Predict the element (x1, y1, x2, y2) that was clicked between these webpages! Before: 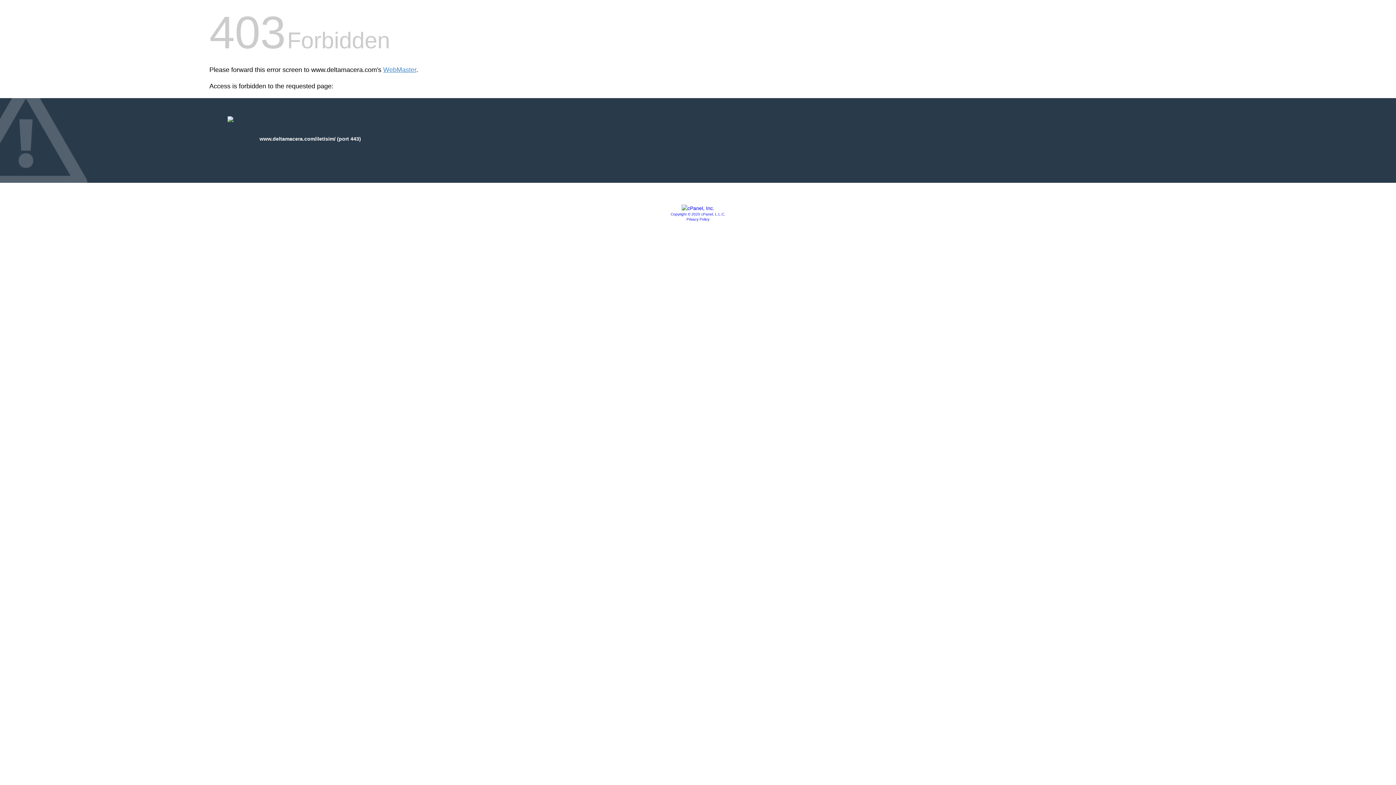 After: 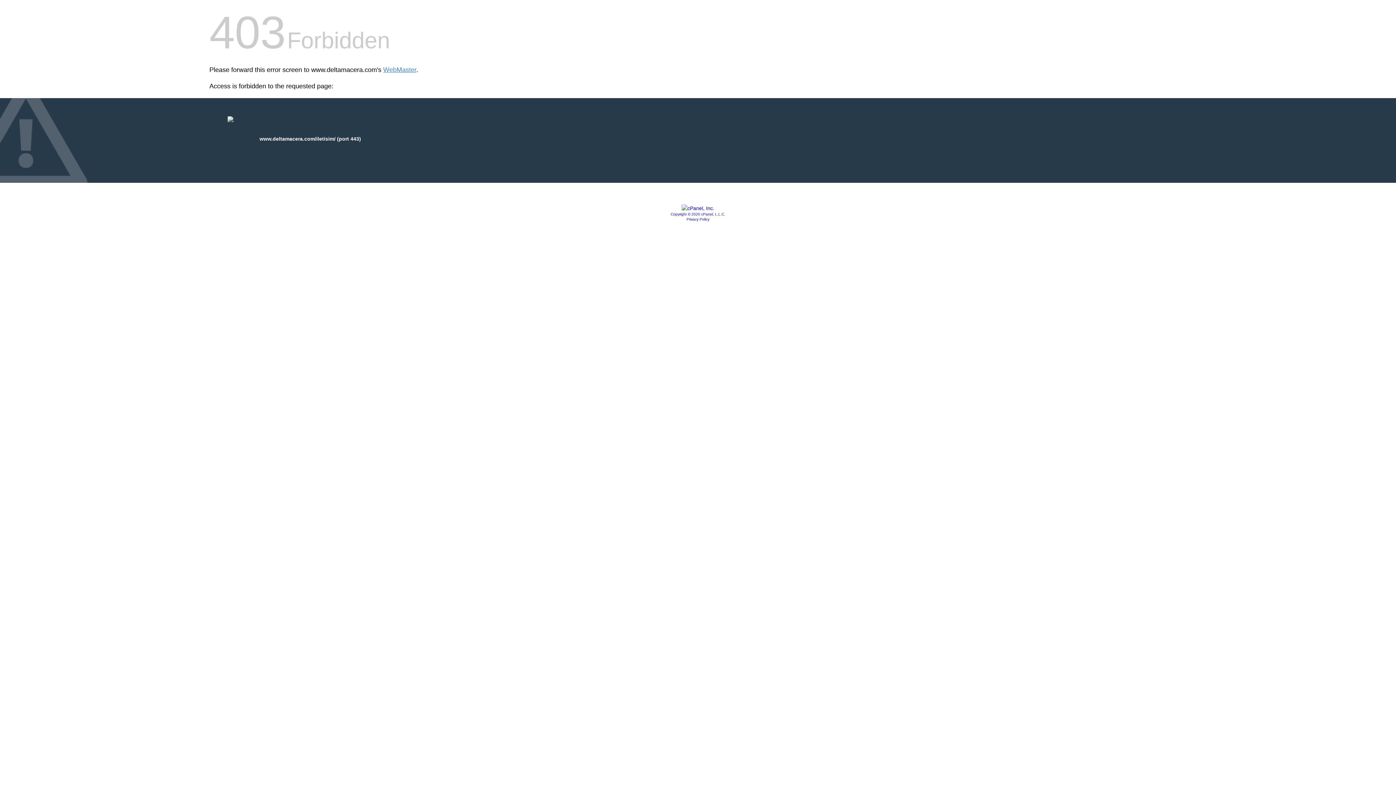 Action: bbox: (686, 217, 709, 221) label: Privacy Policy